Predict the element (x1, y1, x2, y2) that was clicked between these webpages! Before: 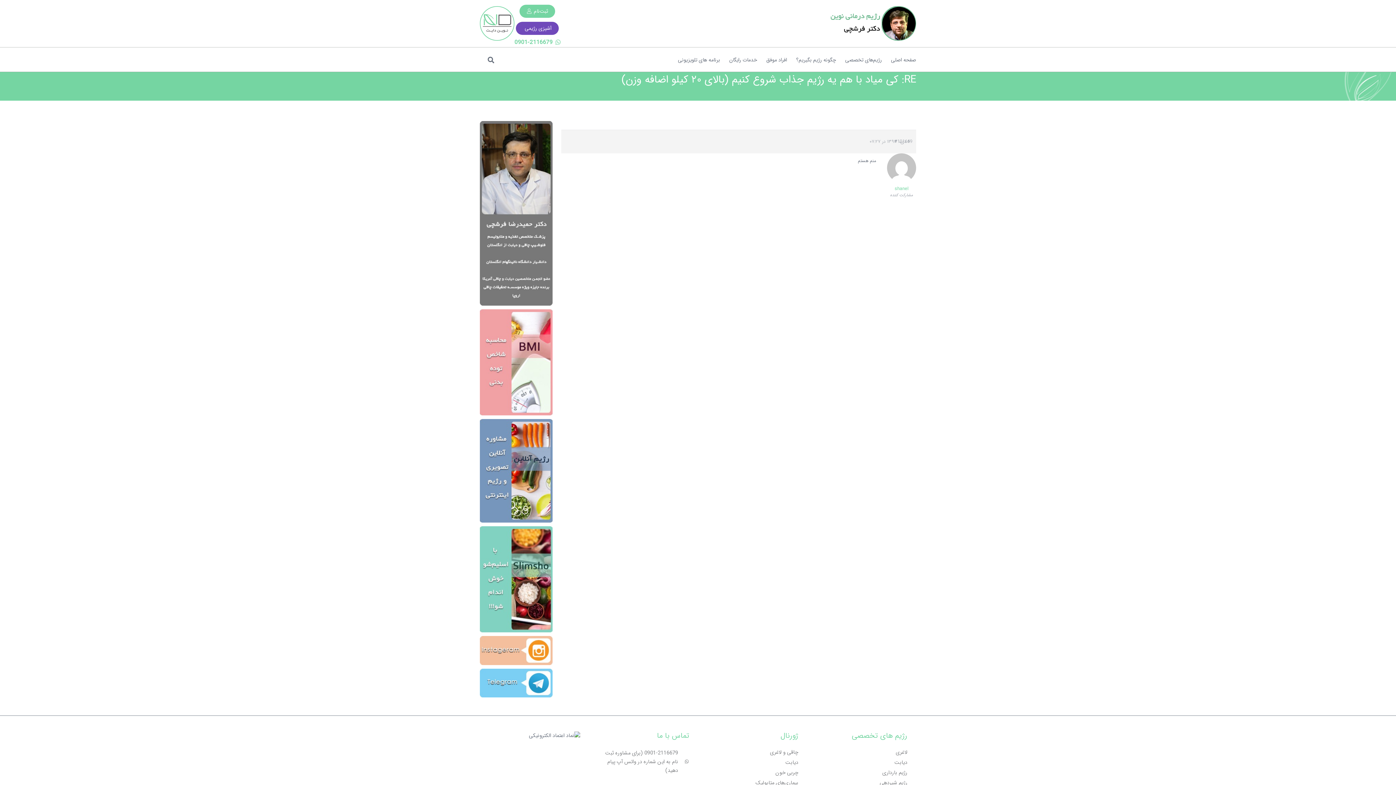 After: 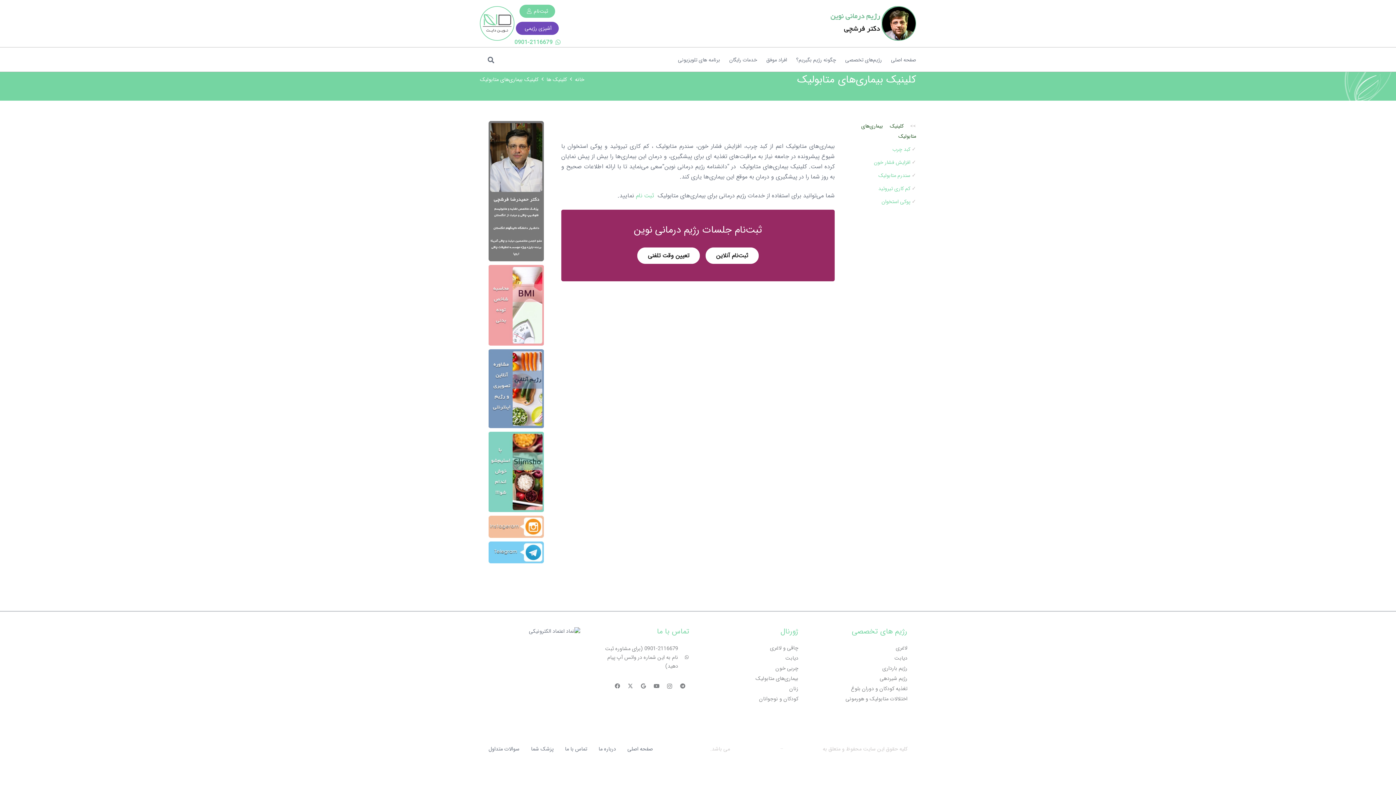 Action: label: بیماری‌های متابولیک bbox: (755, 779, 798, 787)